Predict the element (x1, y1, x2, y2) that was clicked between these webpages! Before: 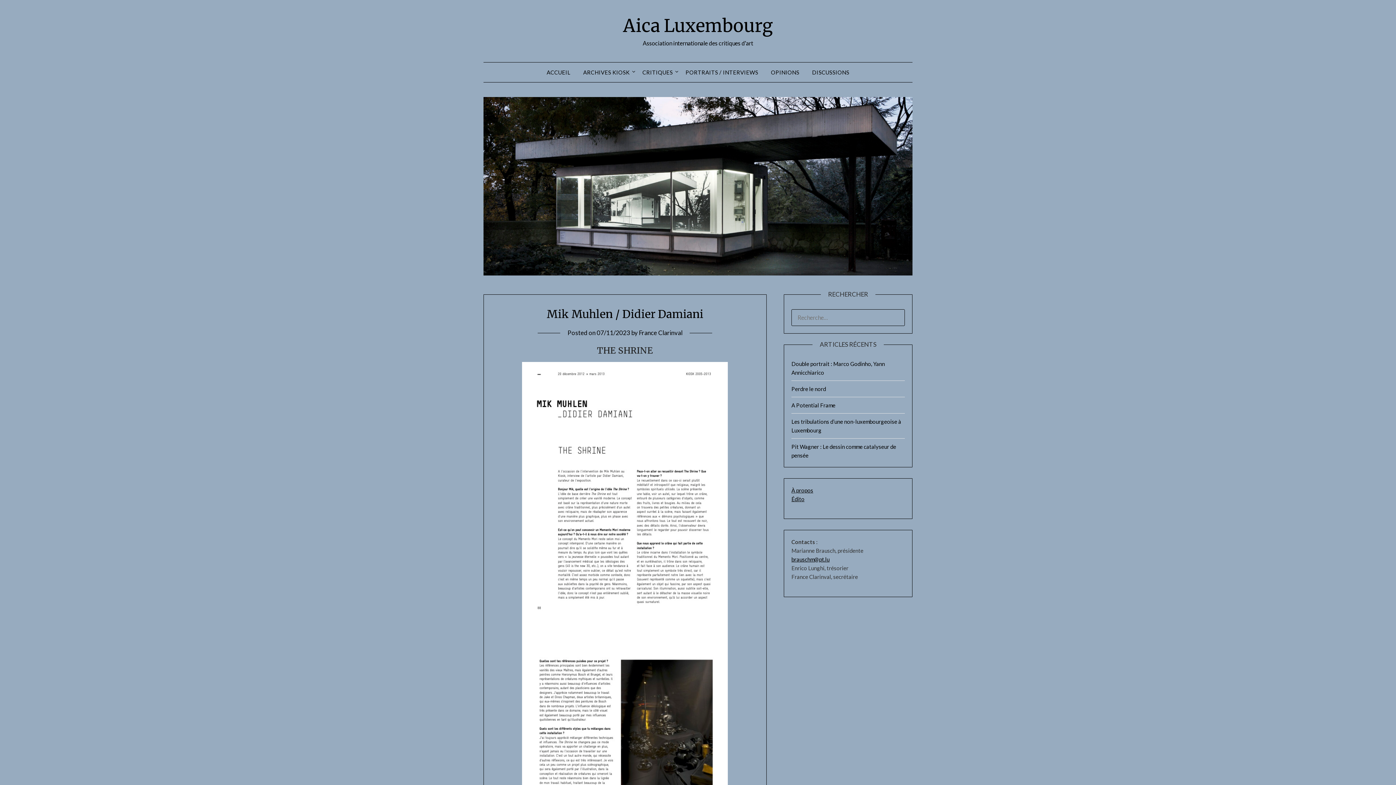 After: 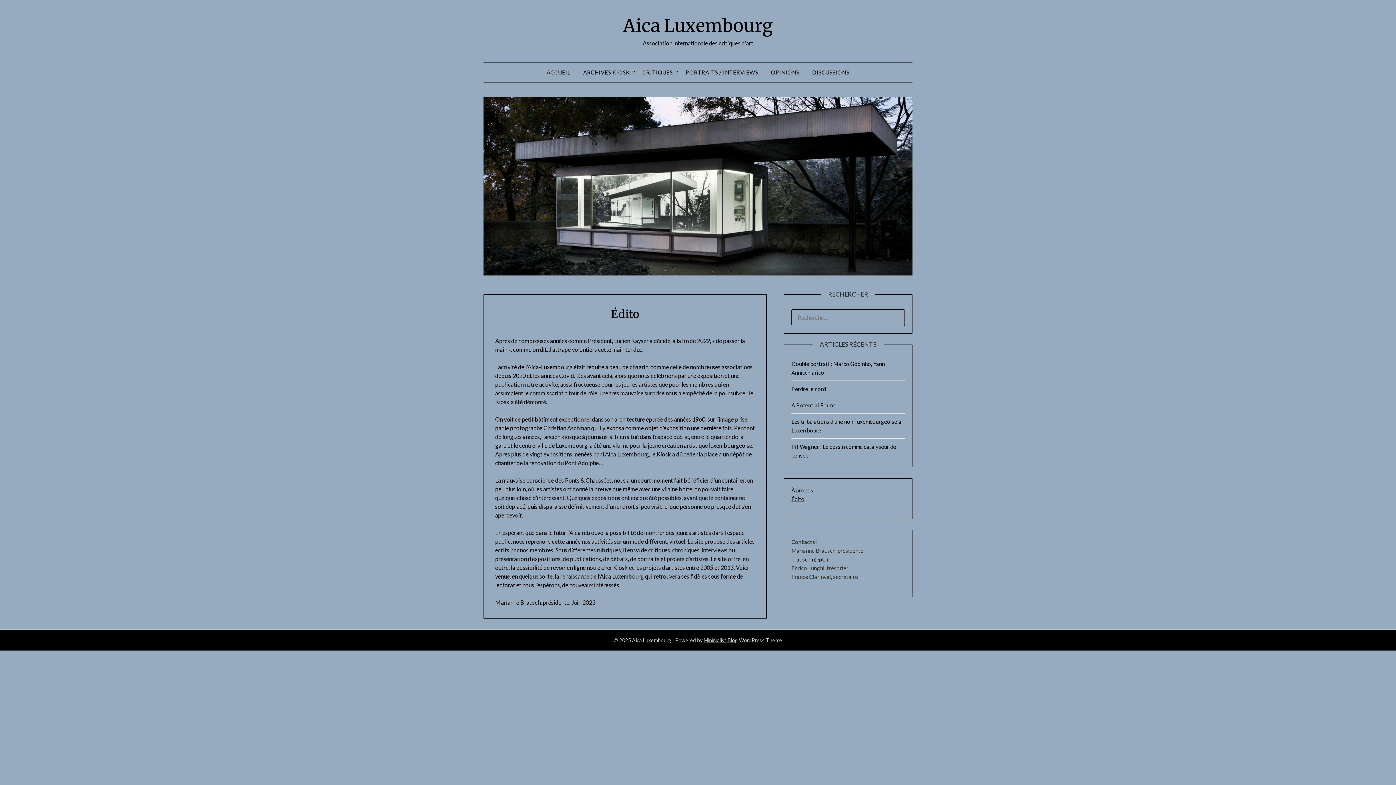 Action: bbox: (791, 495, 804, 502) label: Édito